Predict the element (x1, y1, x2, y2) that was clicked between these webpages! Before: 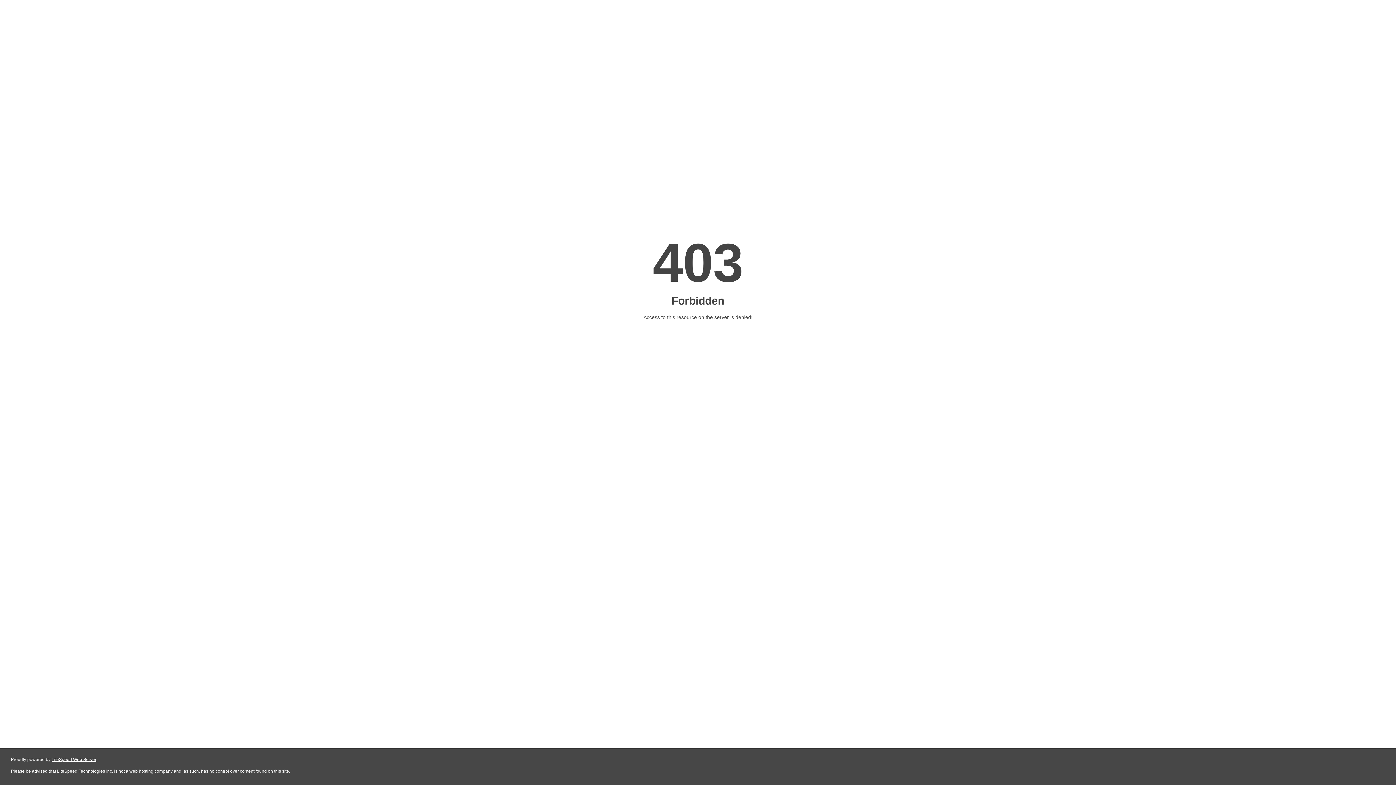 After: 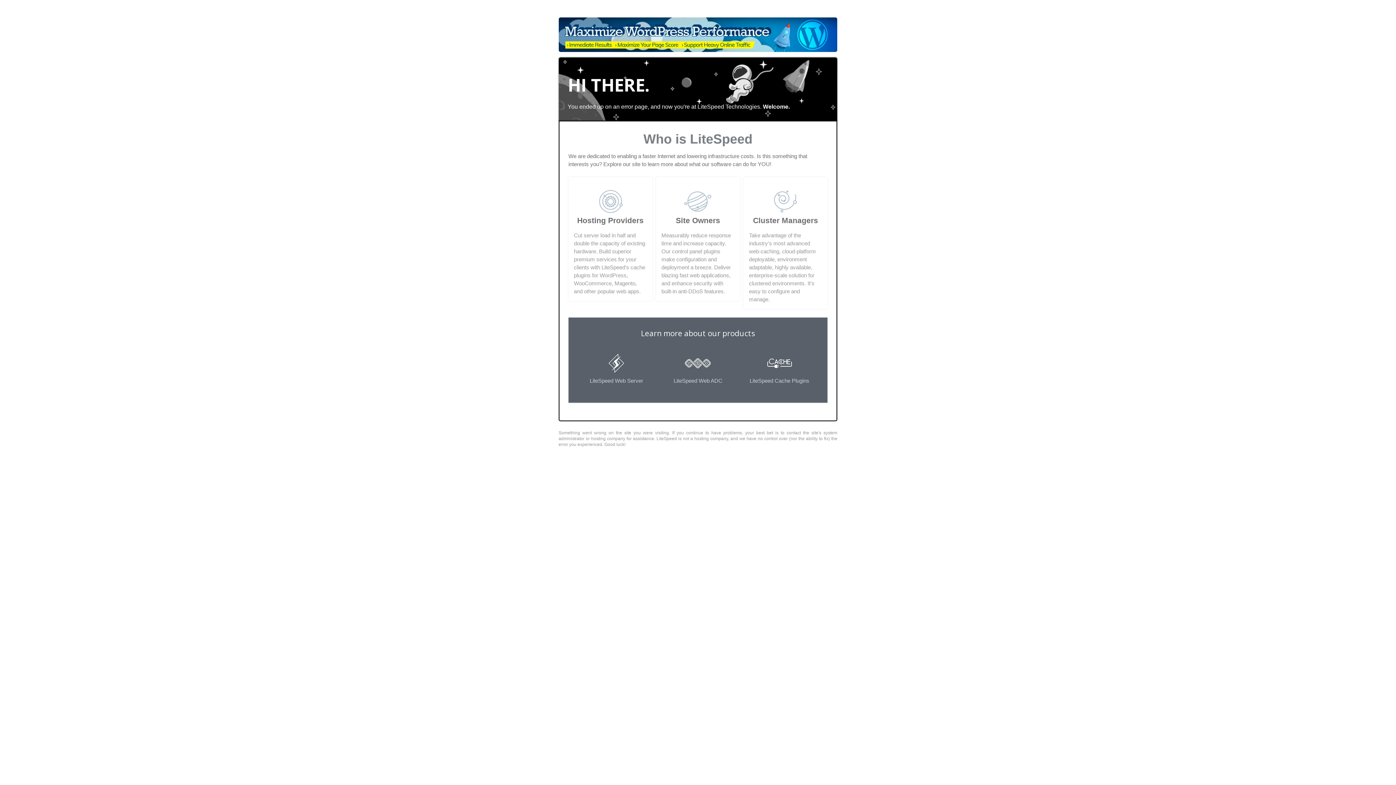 Action: bbox: (51, 757, 96, 762) label: LiteSpeed Web Server